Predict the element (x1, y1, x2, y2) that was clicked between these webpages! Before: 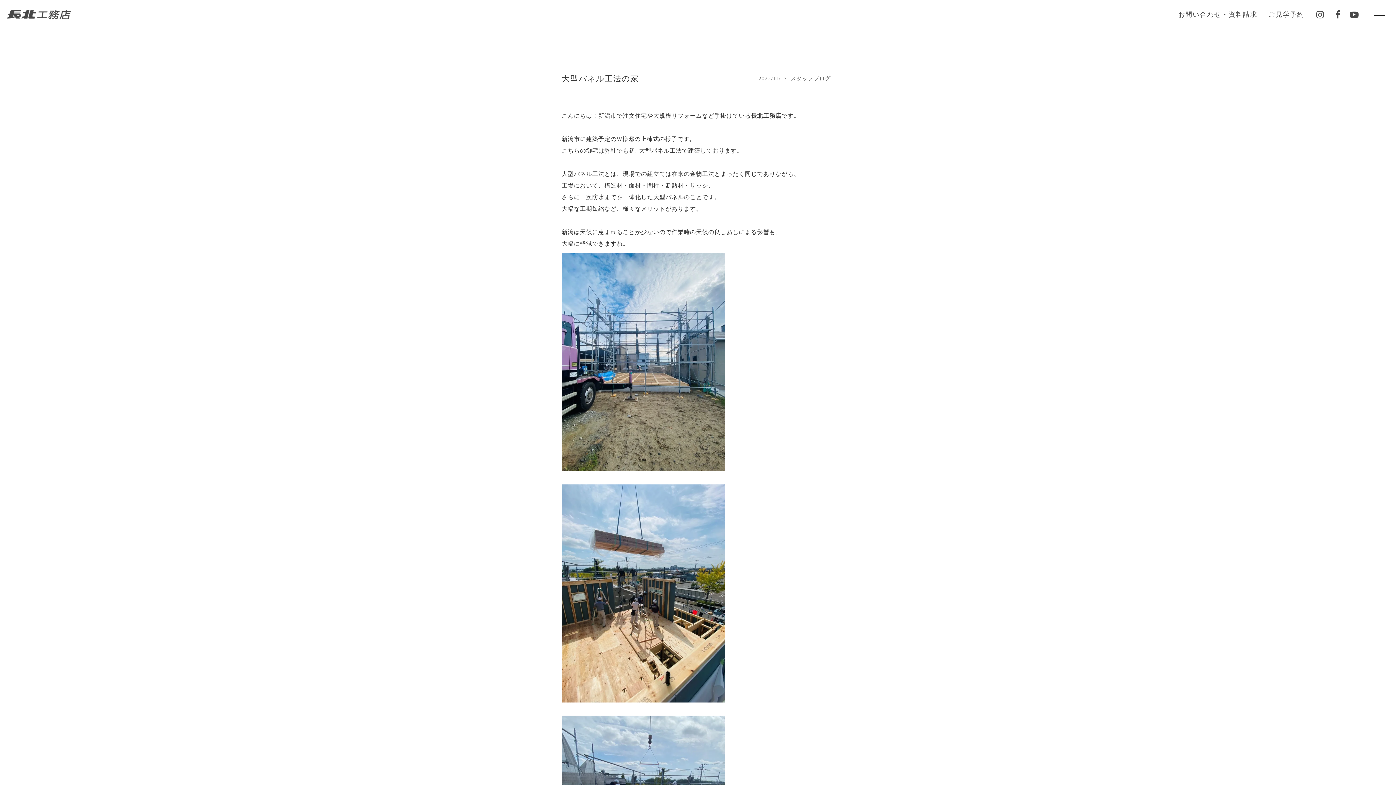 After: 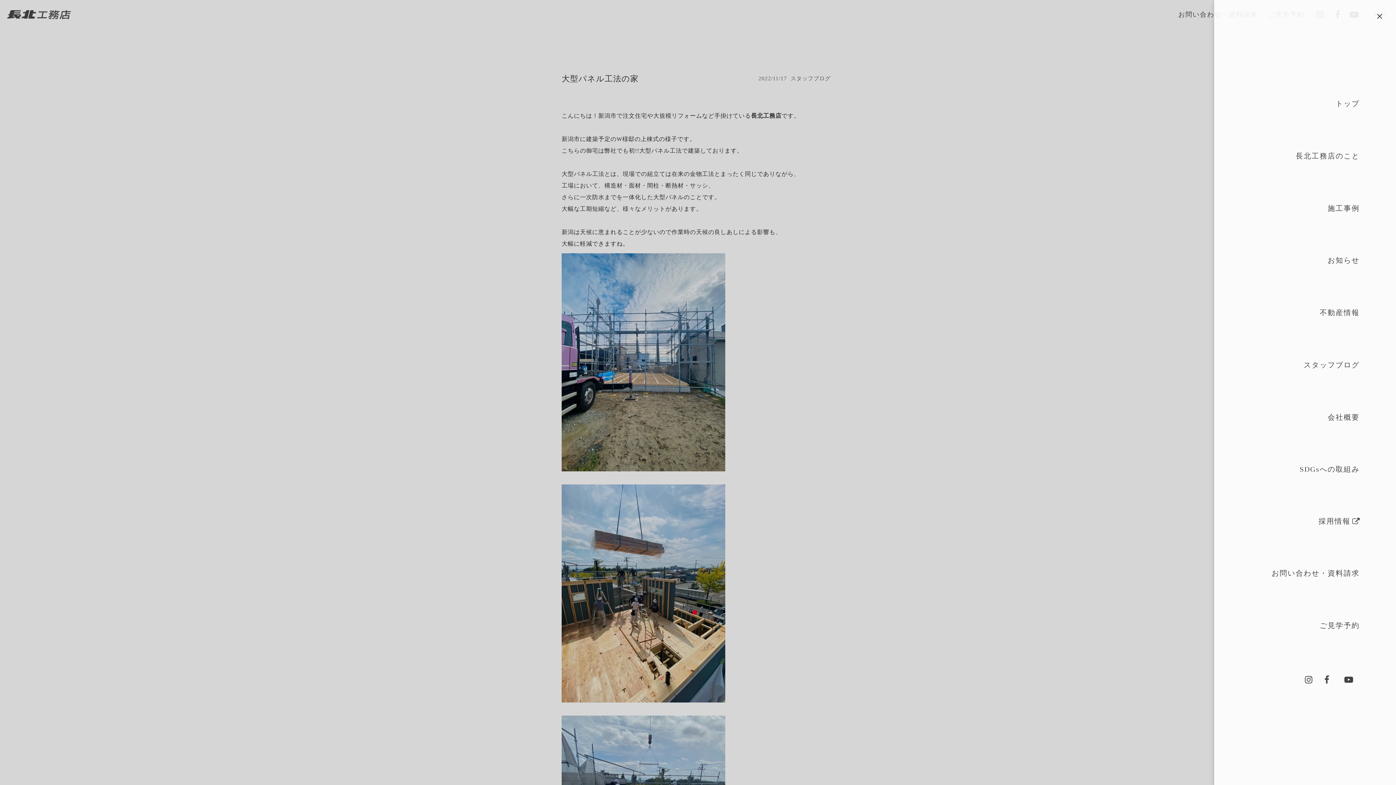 Action: bbox: (1370, 5, 1389, 23)